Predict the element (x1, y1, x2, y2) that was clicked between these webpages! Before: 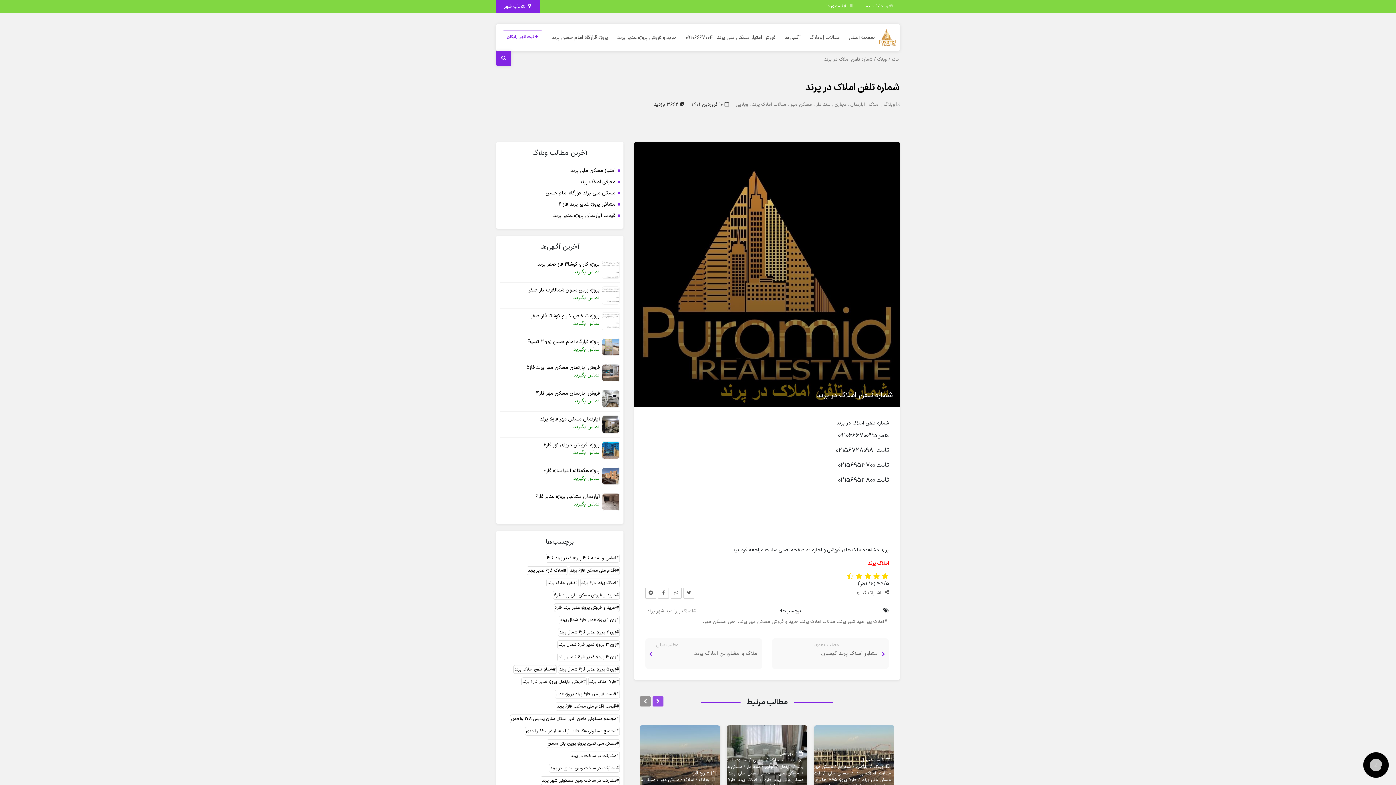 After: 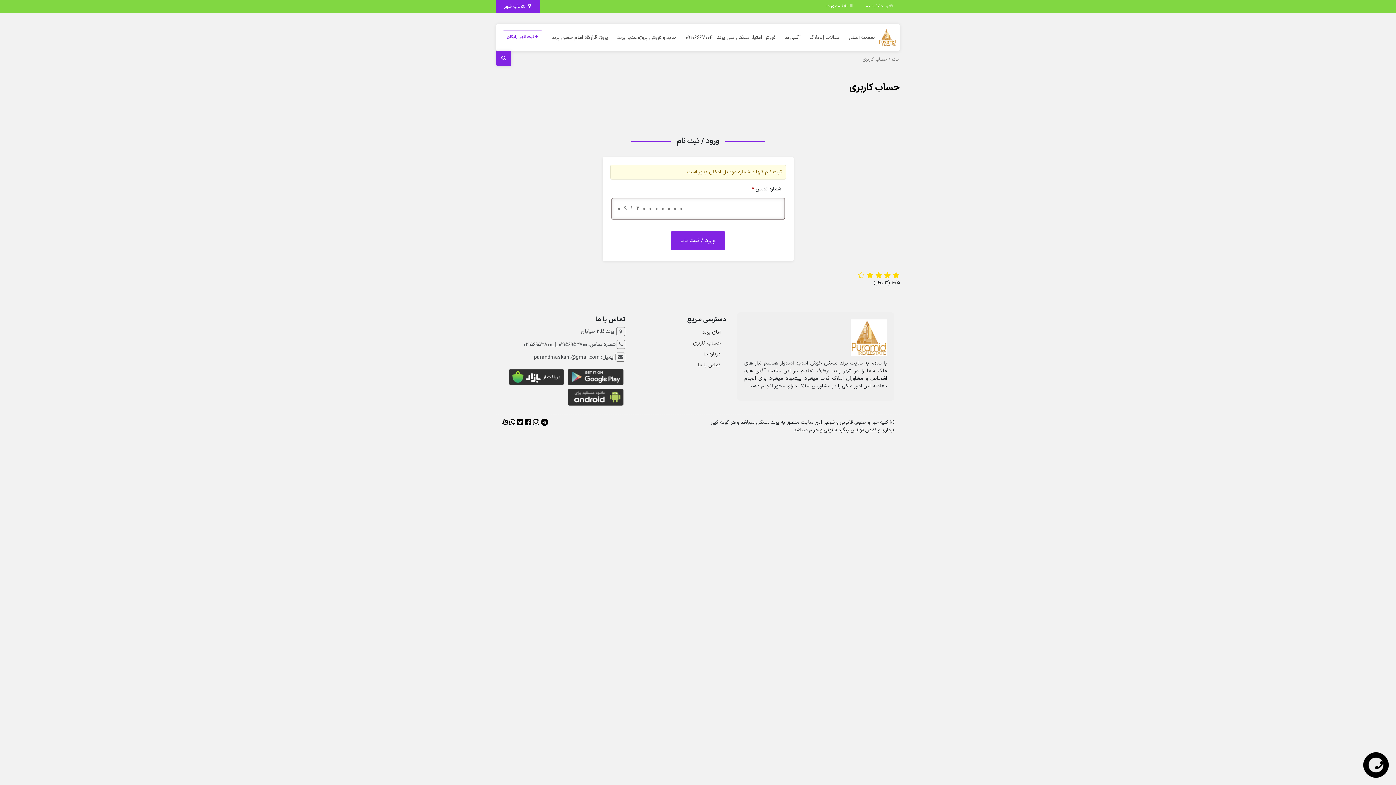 Action: bbox: (860, 0, 900, 13) label:  ورود / ثبت نام